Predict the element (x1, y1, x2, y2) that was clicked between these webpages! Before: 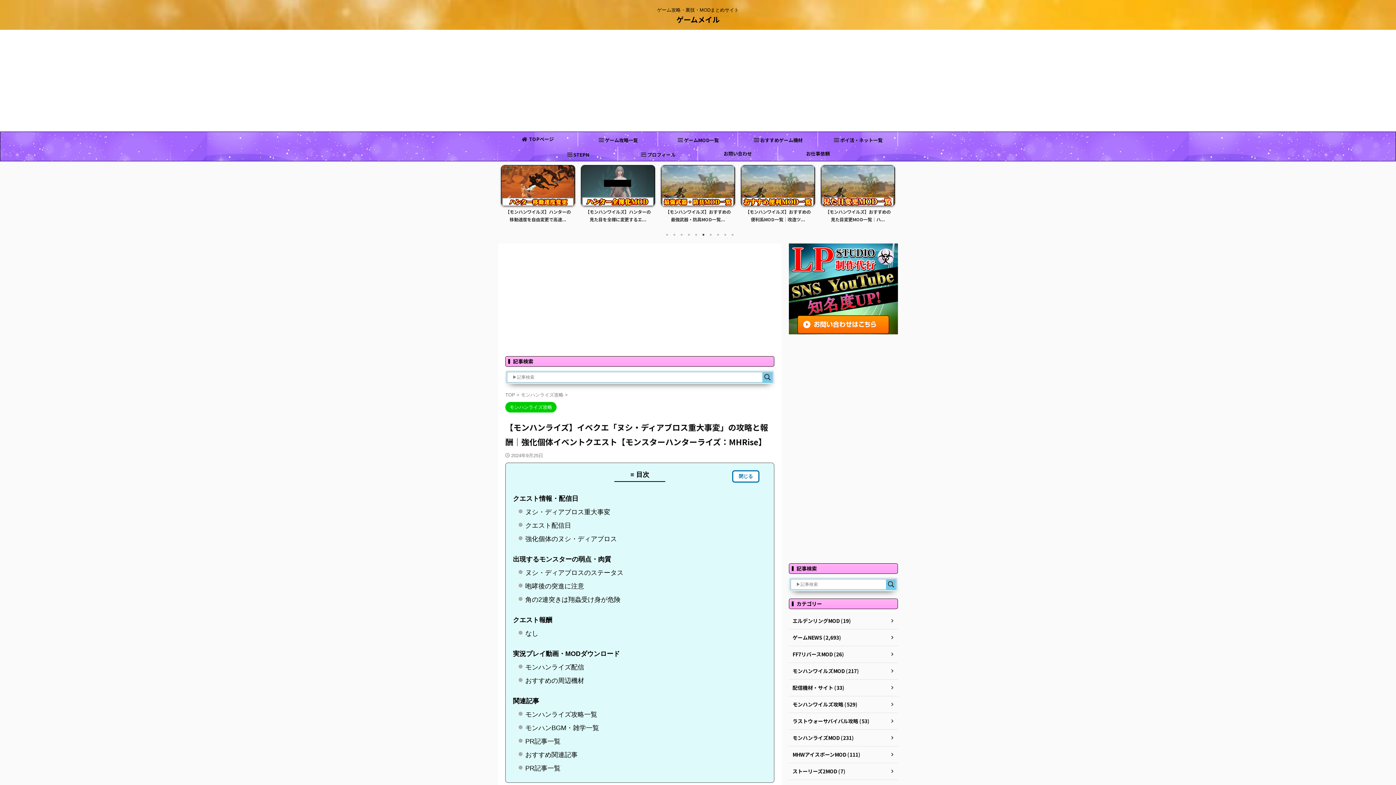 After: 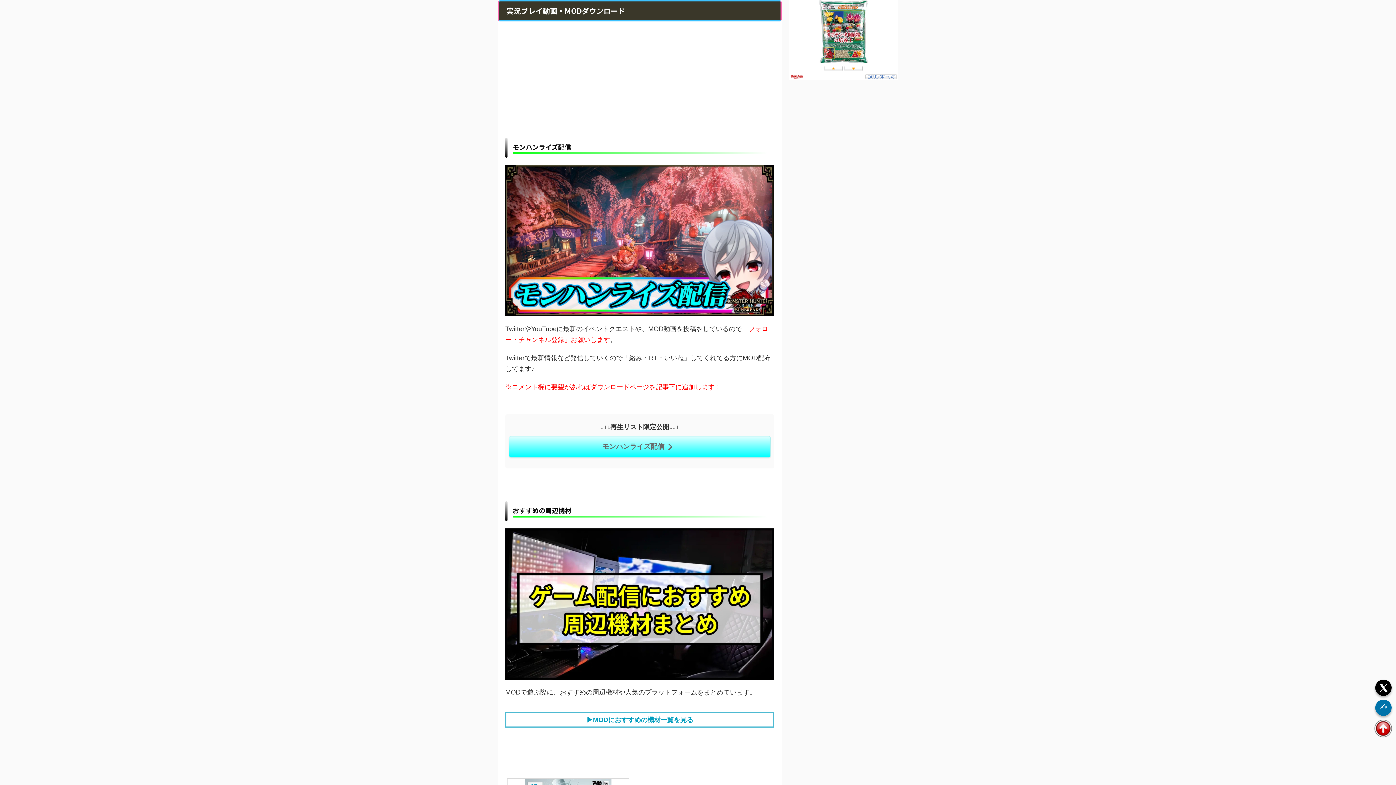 Action: label: 実況プレイ動画・MODダウンロード bbox: (513, 650, 620, 657)